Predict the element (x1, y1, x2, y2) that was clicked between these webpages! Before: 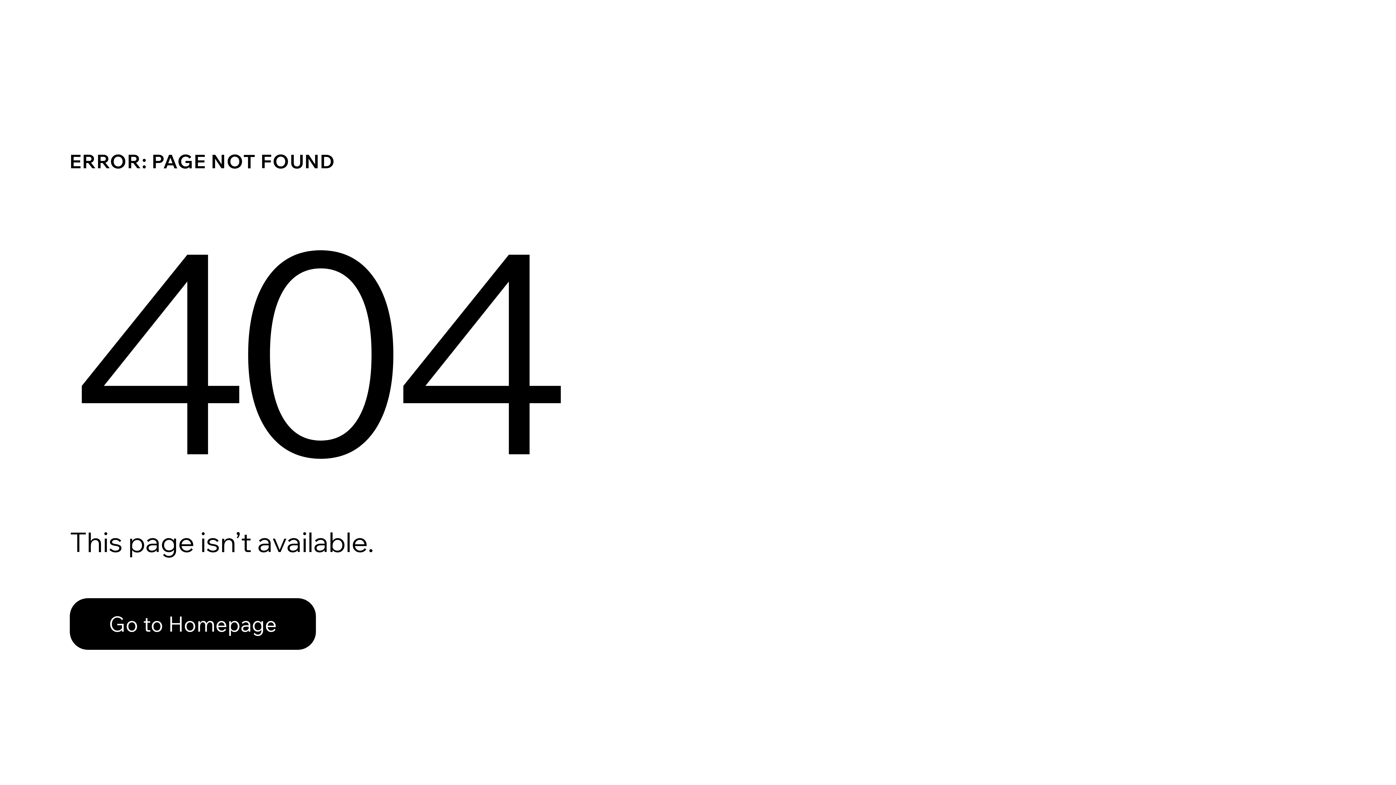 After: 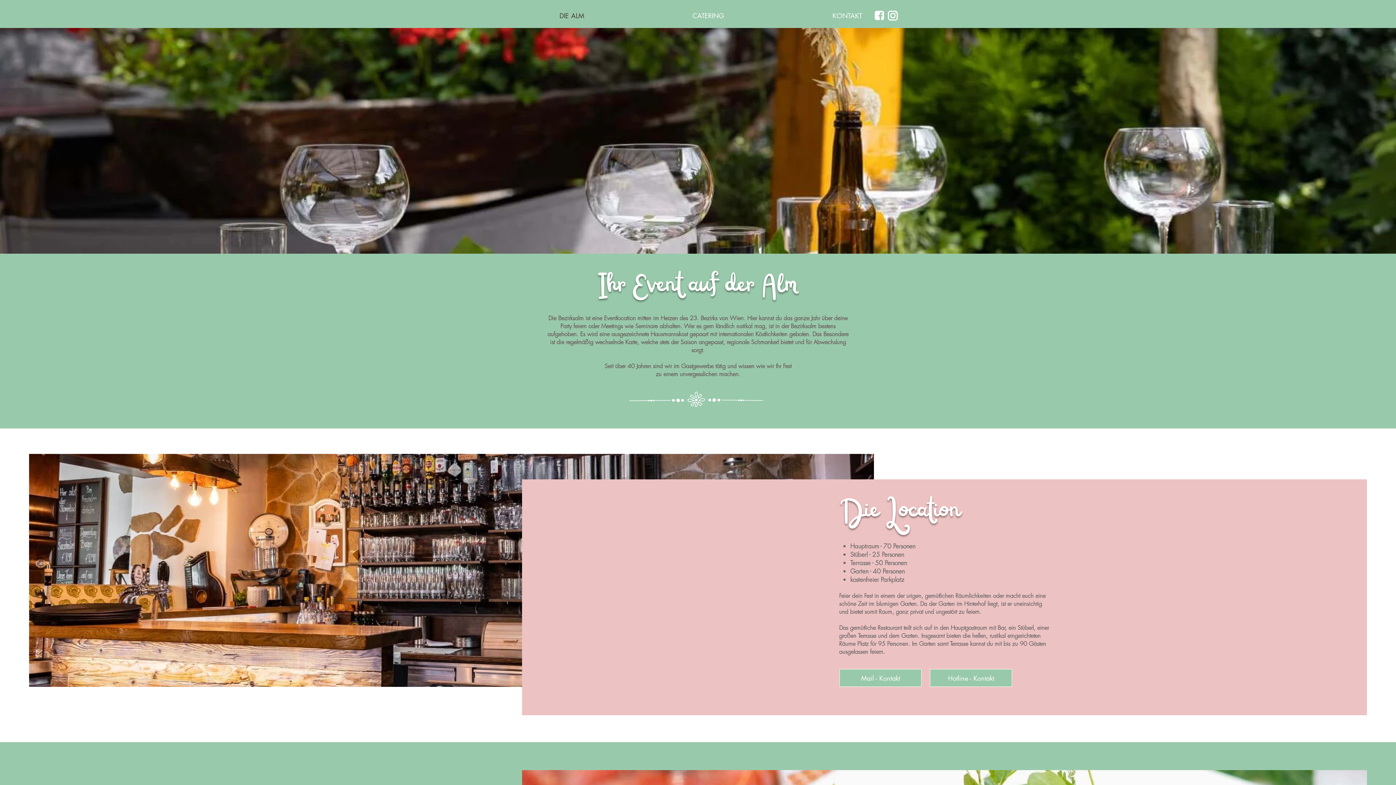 Action: bbox: (69, 582, 768, 659) label: Go to Homepage